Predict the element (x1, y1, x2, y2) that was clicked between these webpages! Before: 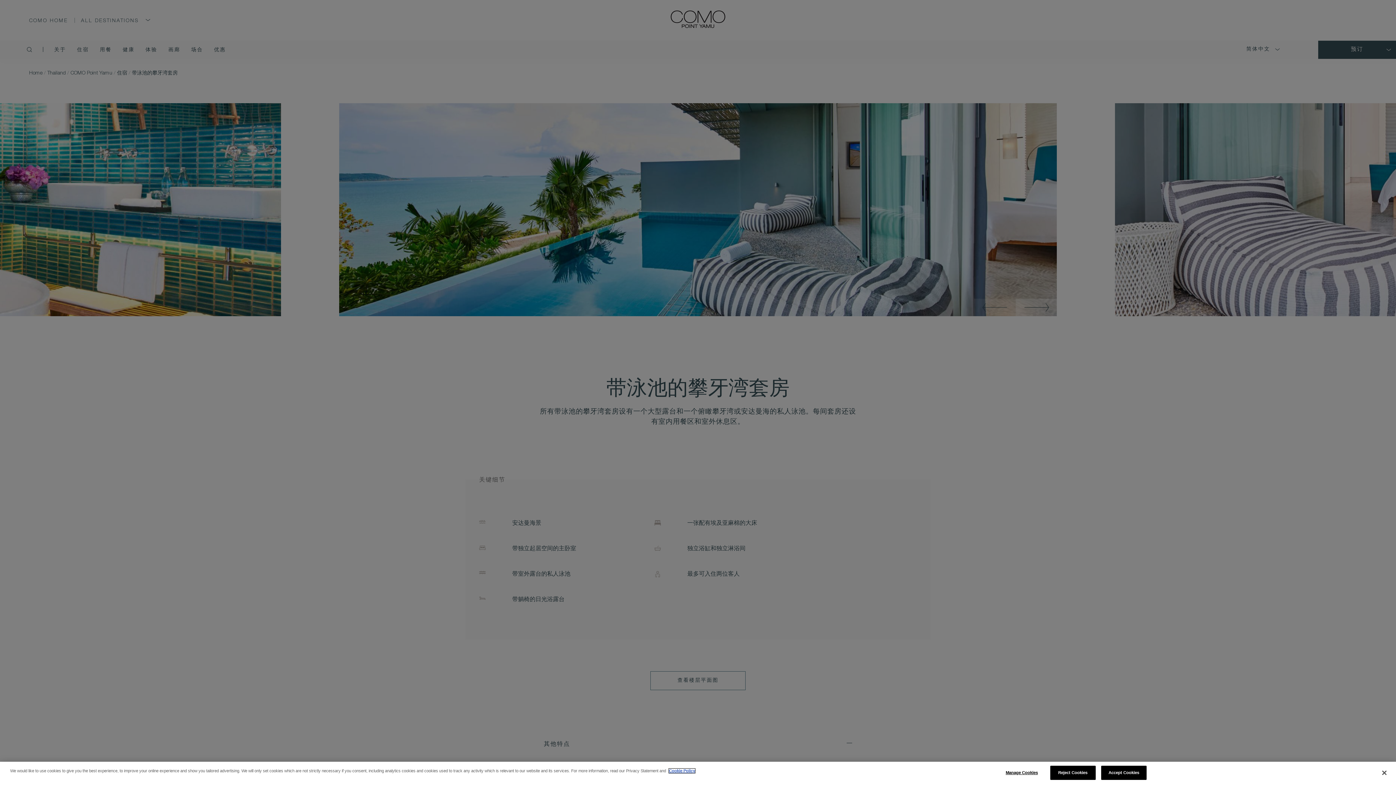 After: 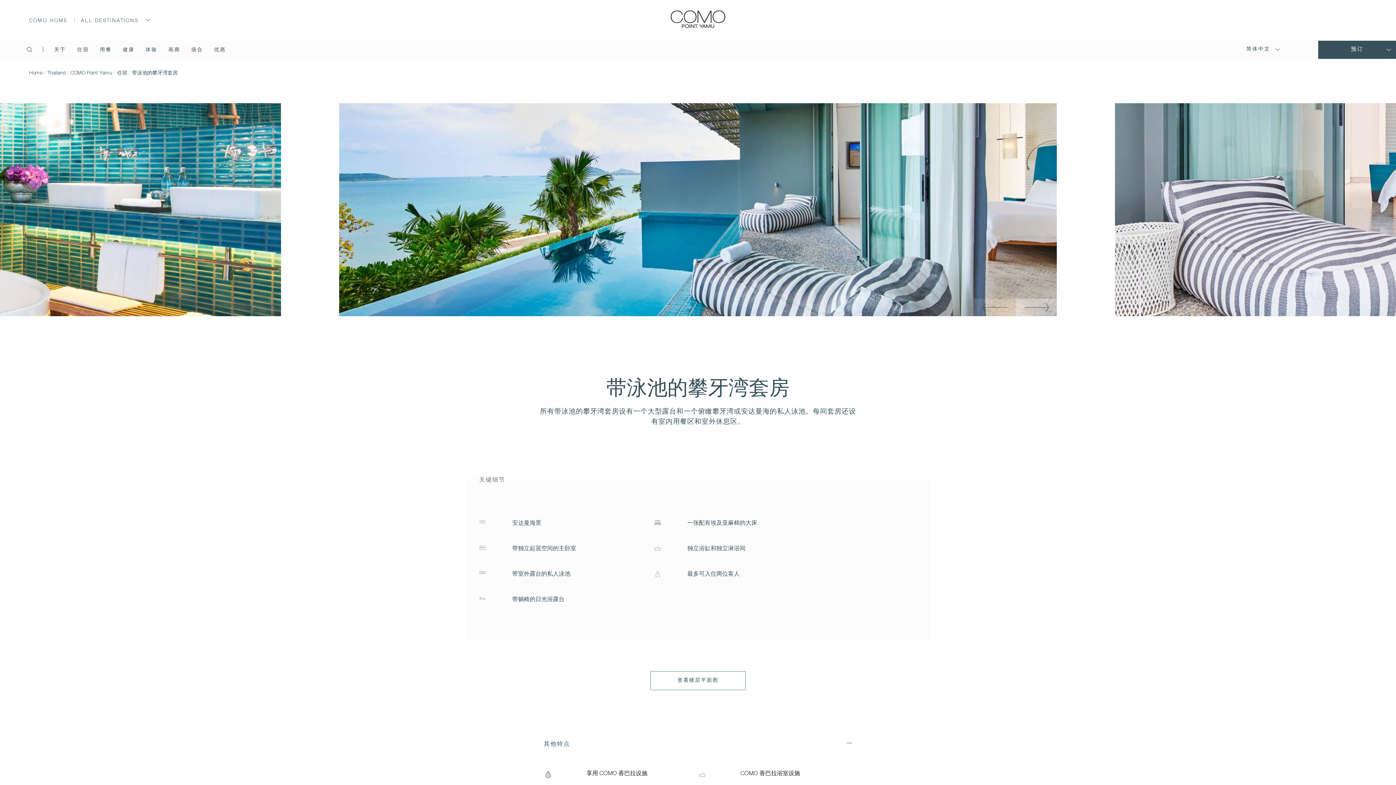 Action: bbox: (1376, 765, 1392, 781) label: Close